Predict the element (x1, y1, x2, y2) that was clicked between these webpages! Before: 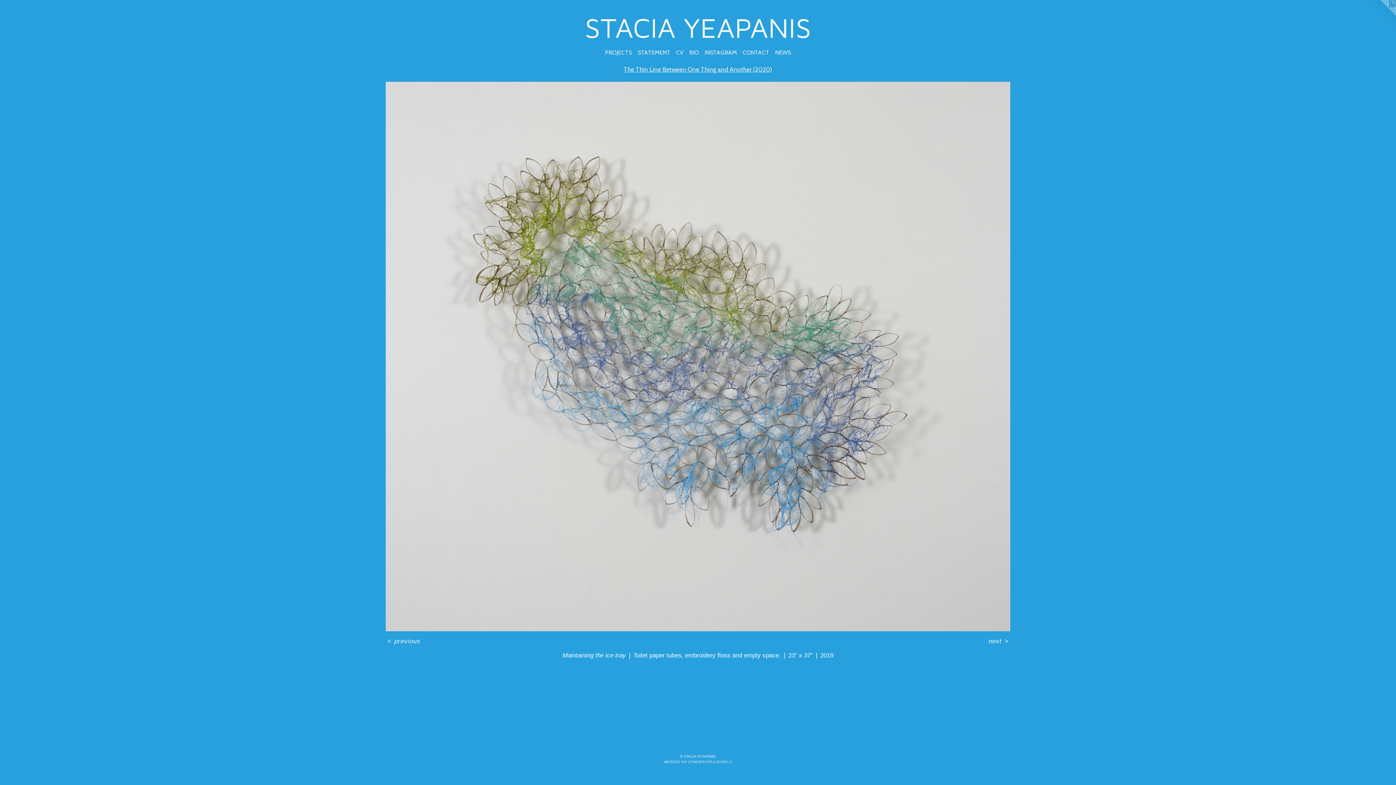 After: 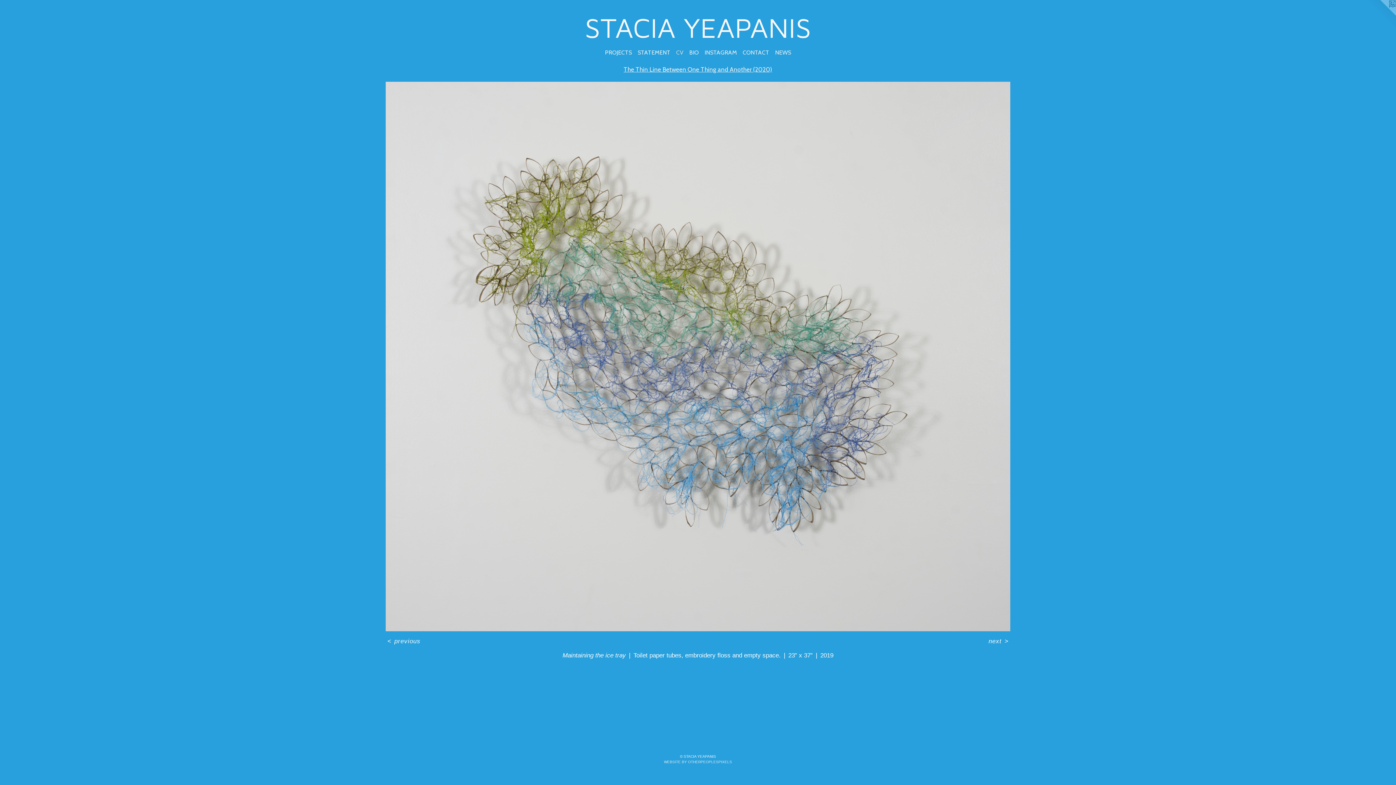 Action: label: CV bbox: (673, 48, 686, 57)